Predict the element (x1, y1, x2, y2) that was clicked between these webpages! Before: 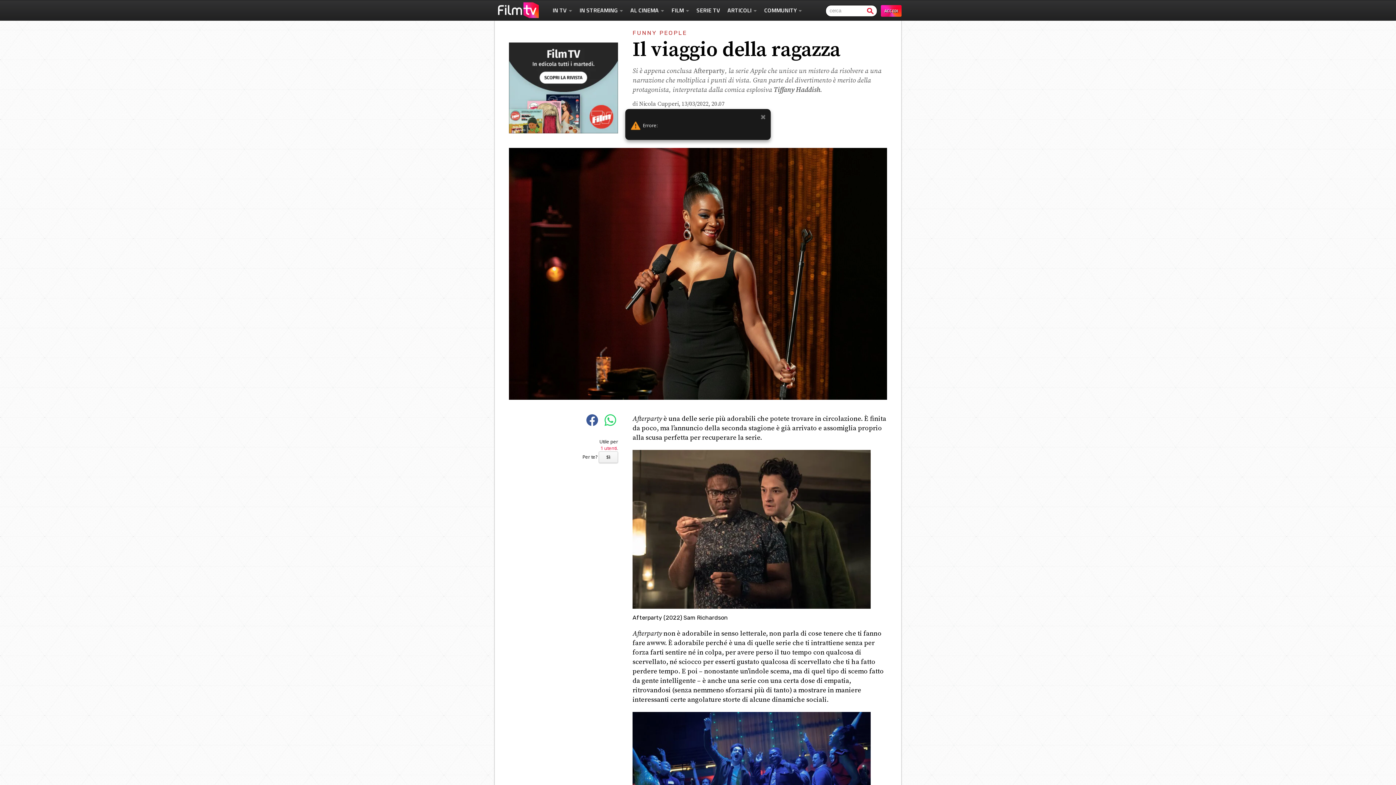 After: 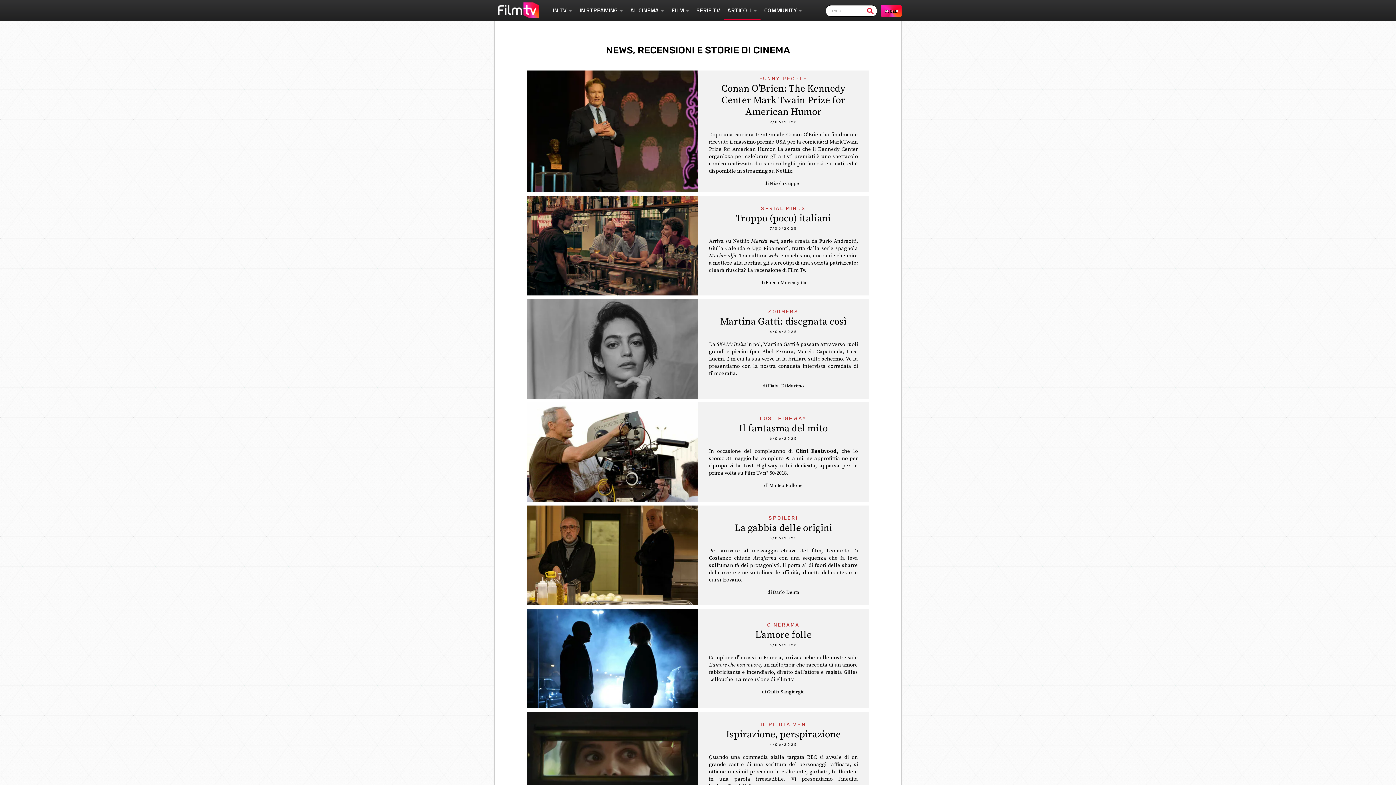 Action: label: ARTICOLI  bbox: (724, 1, 760, 19)